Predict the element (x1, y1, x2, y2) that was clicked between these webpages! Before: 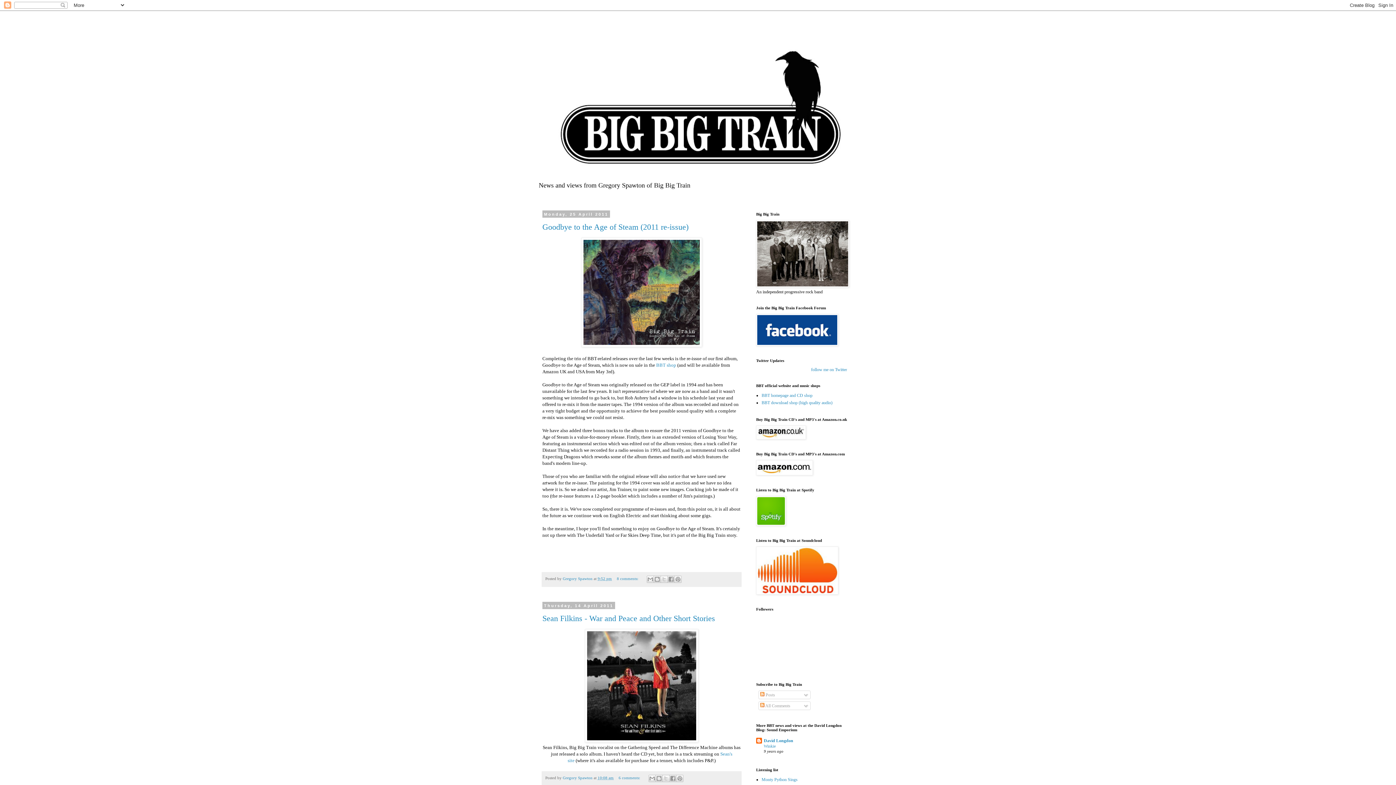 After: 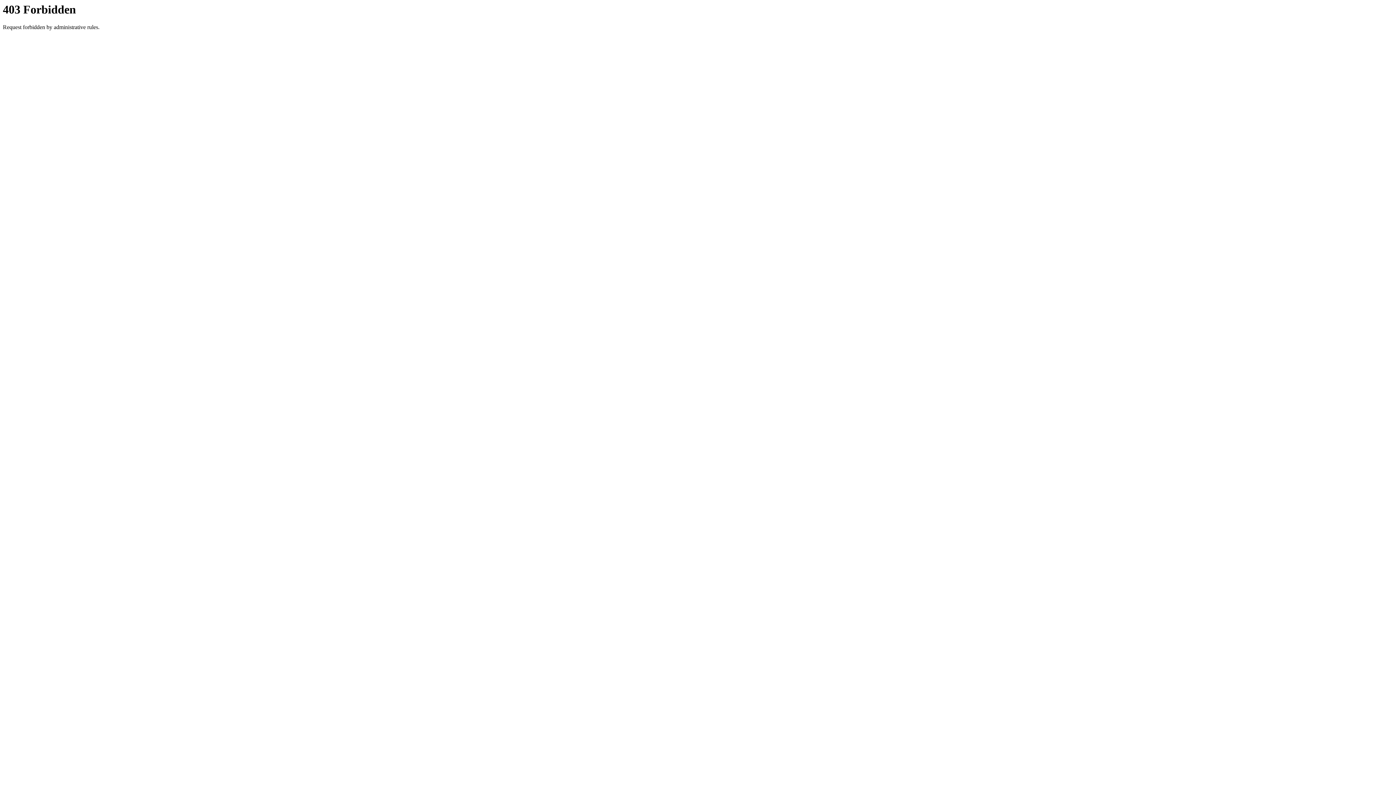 Action: bbox: (656, 362, 676, 367) label: BBT shop